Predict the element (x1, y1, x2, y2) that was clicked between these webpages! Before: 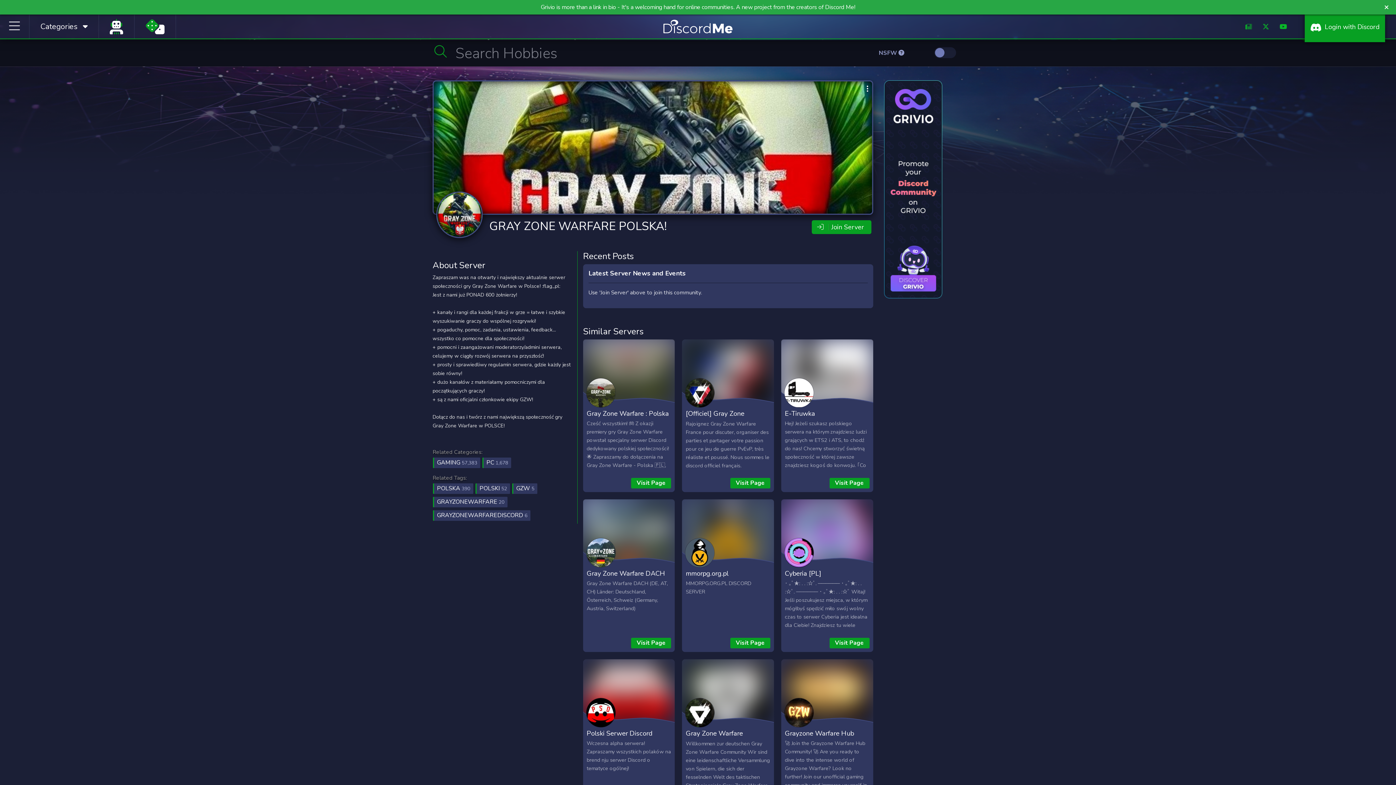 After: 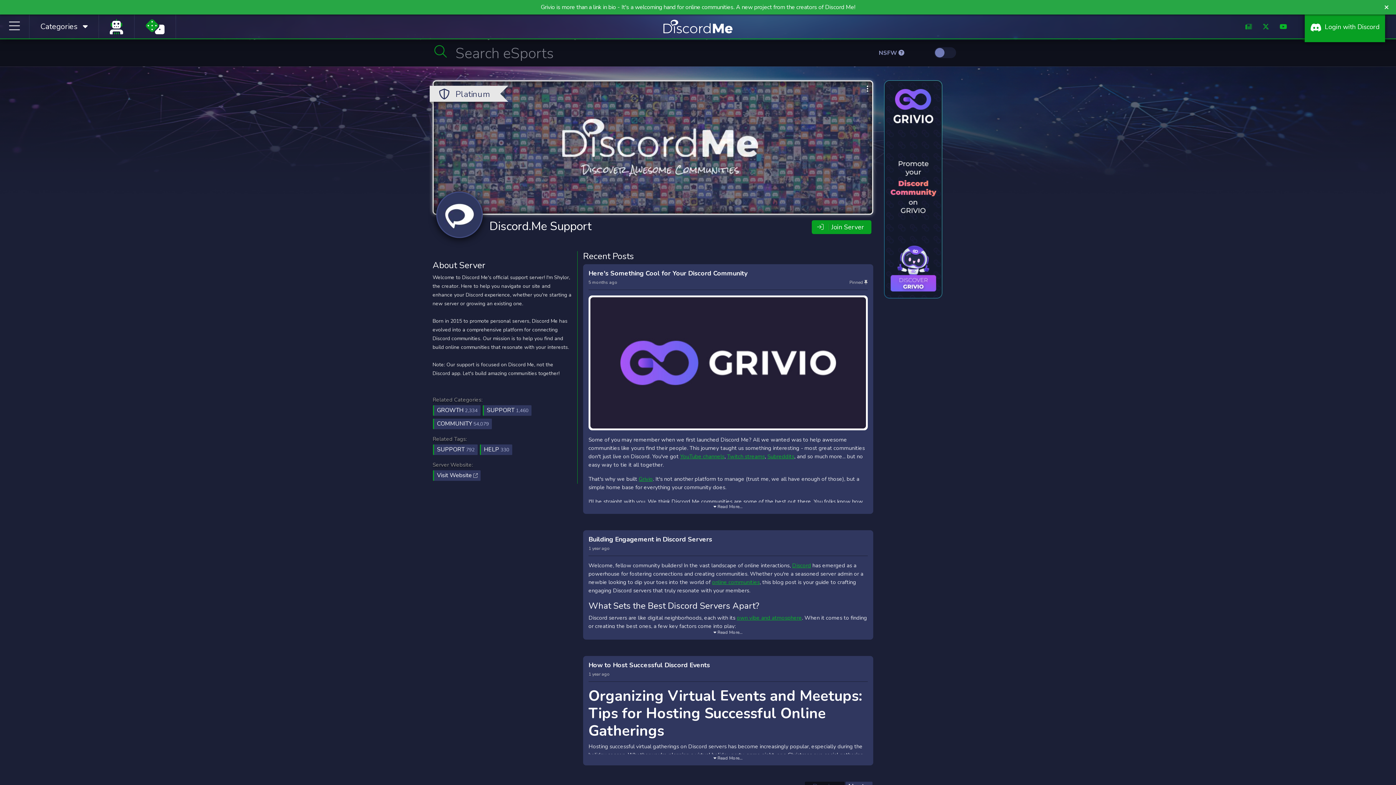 Action: bbox: (1245, 22, 1252, 31)